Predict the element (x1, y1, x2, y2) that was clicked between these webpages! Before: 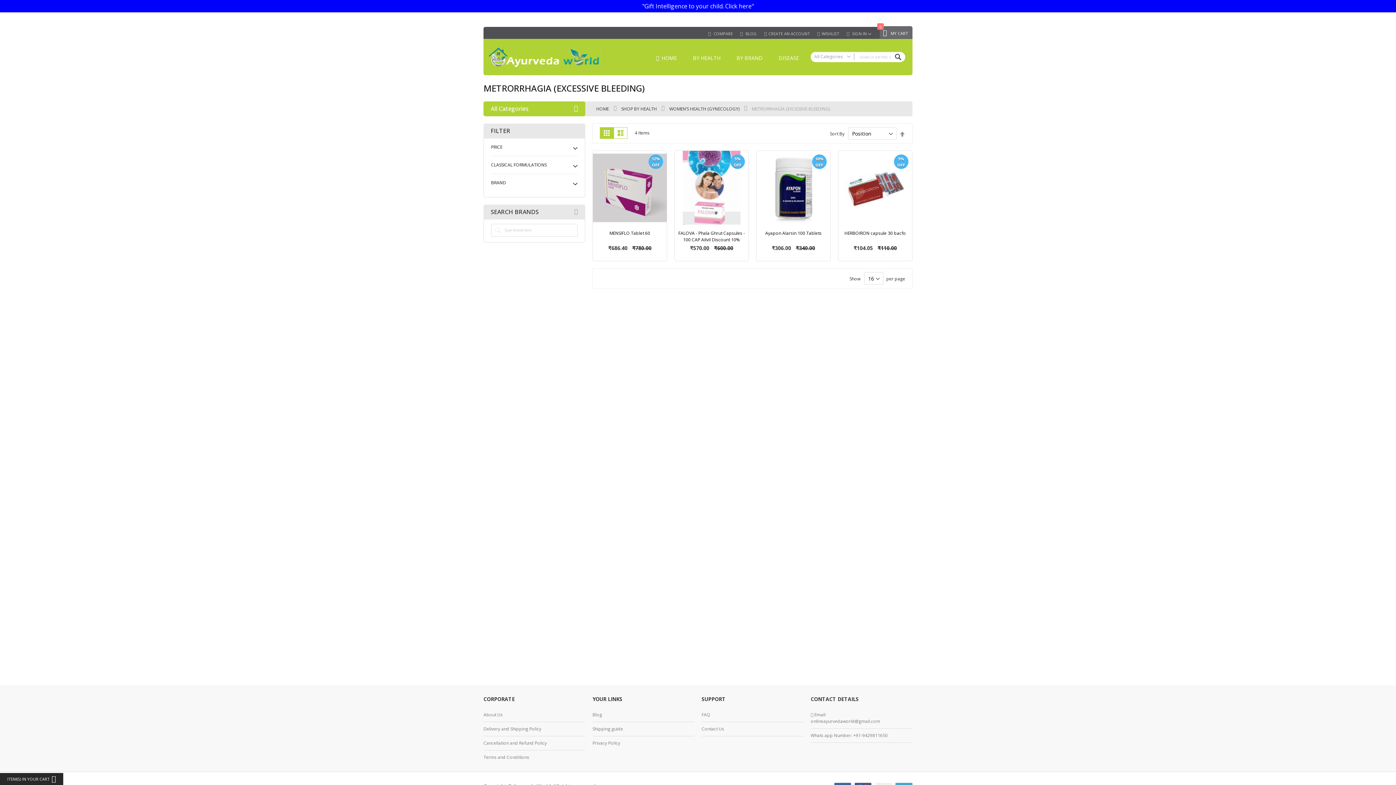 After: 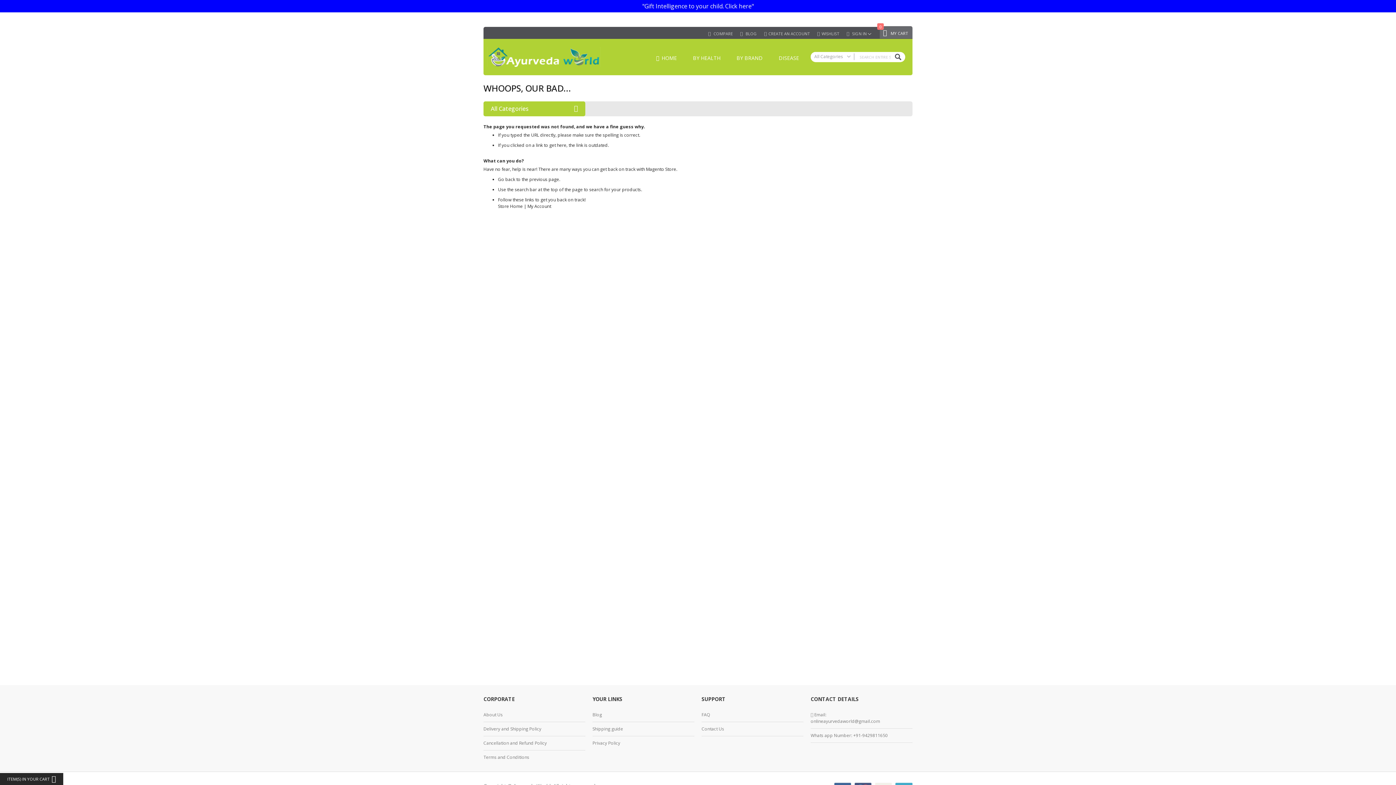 Action: bbox: (701, 712, 803, 718) label: FAQ